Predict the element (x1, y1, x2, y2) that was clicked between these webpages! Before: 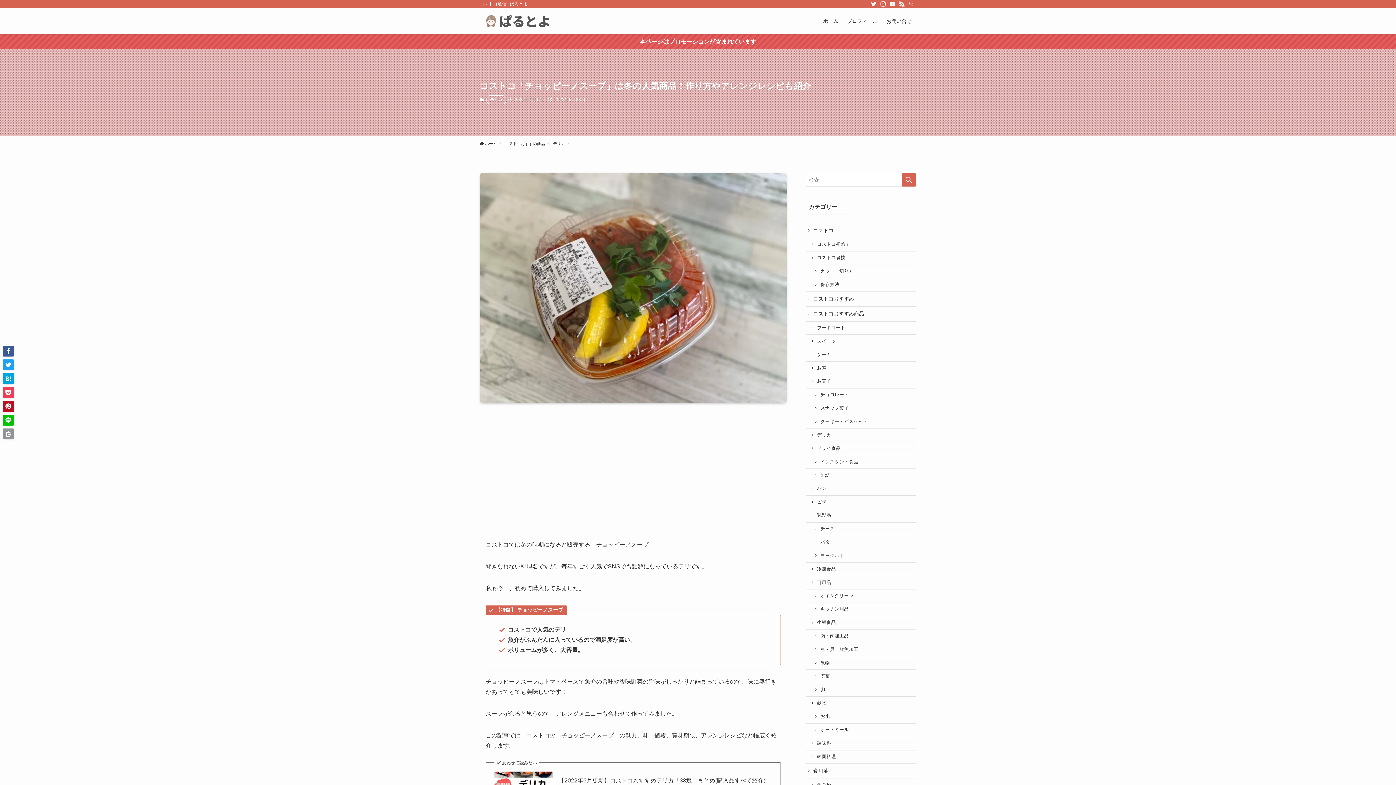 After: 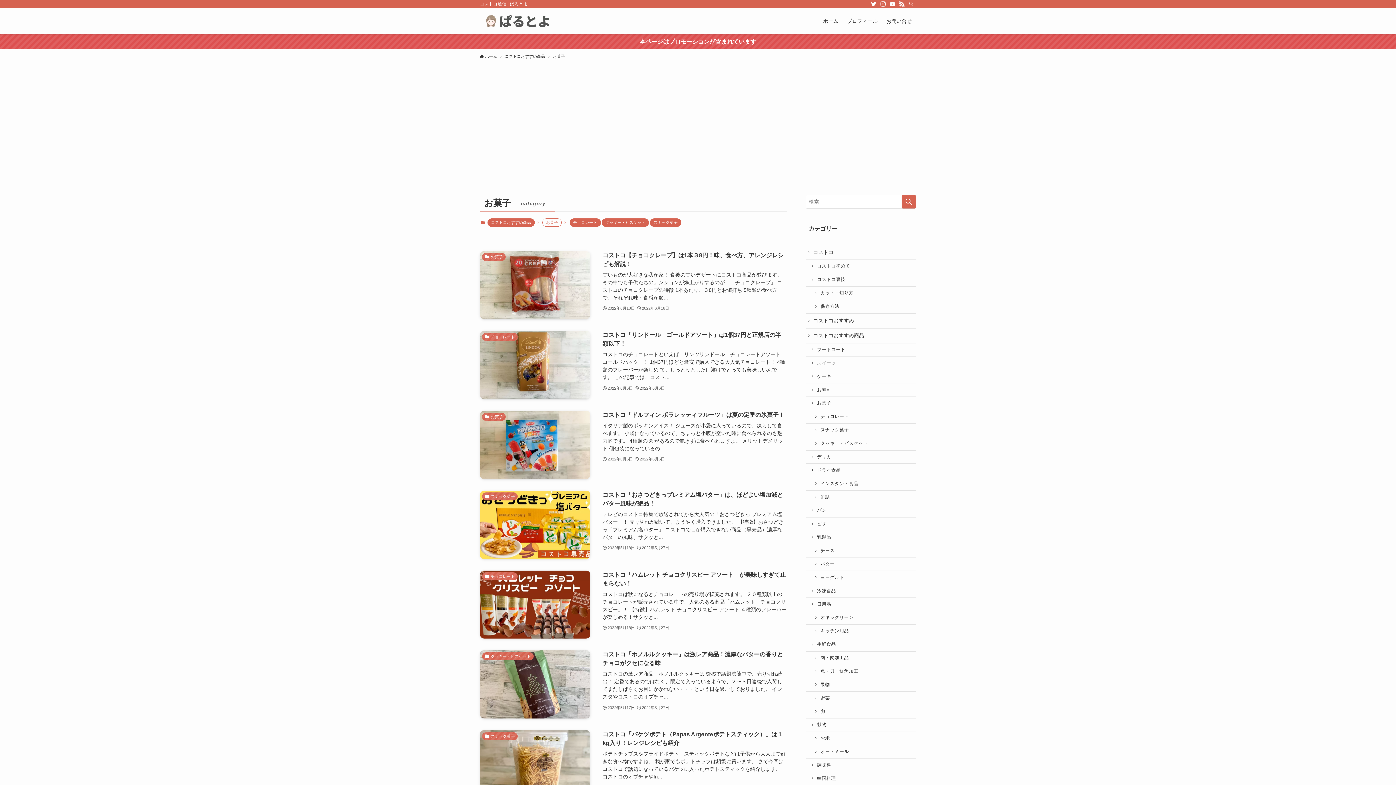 Action: bbox: (805, 375, 916, 388) label: お菓子